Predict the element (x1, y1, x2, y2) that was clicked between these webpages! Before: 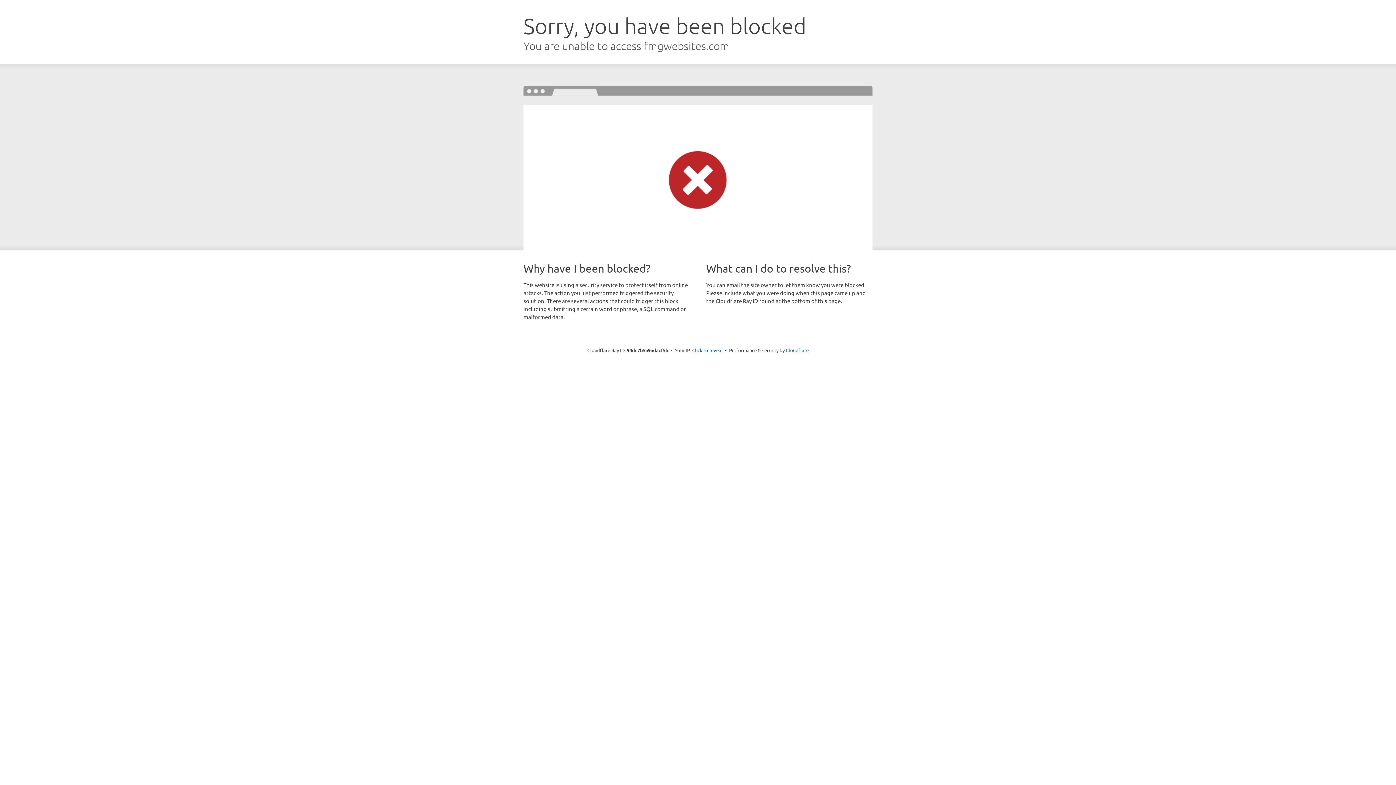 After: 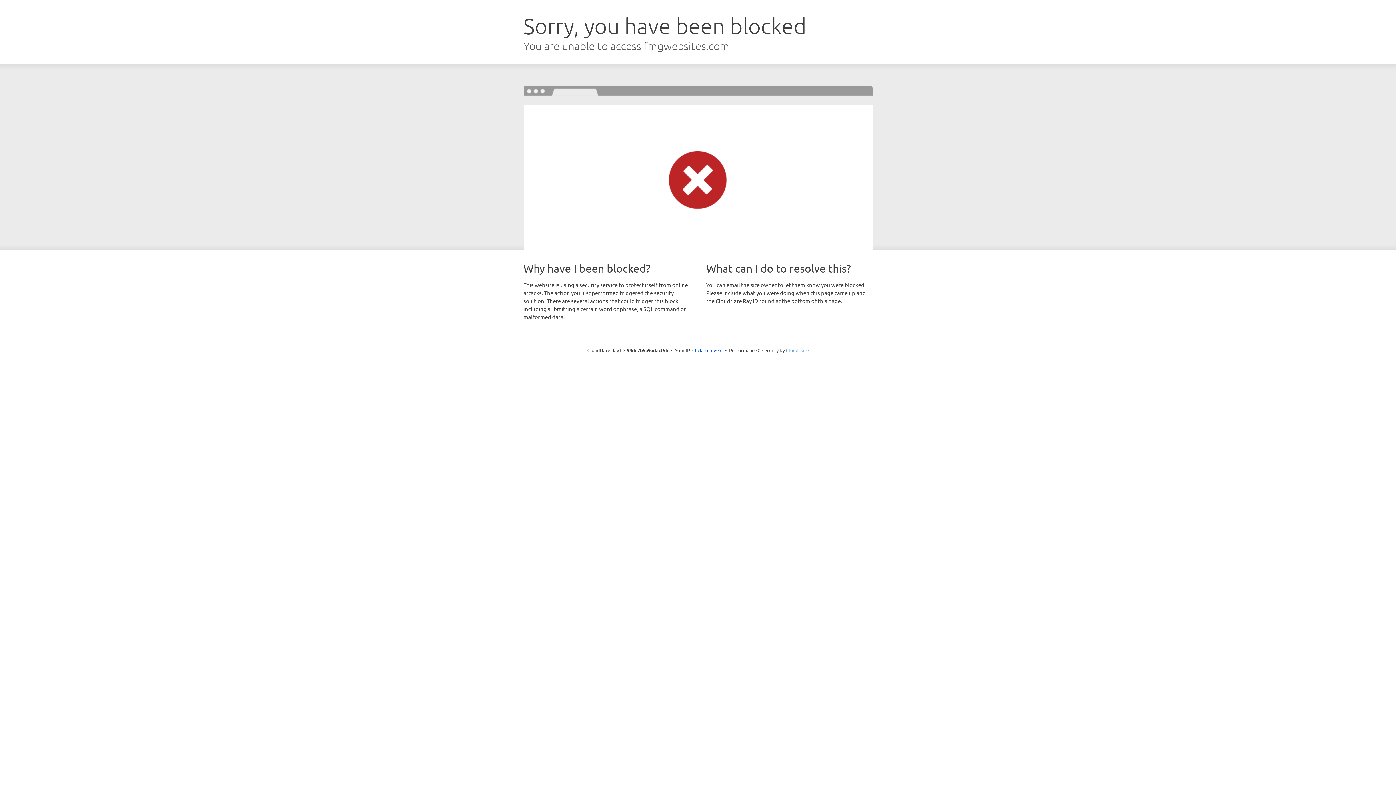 Action: label: Cloudflare bbox: (786, 347, 808, 353)